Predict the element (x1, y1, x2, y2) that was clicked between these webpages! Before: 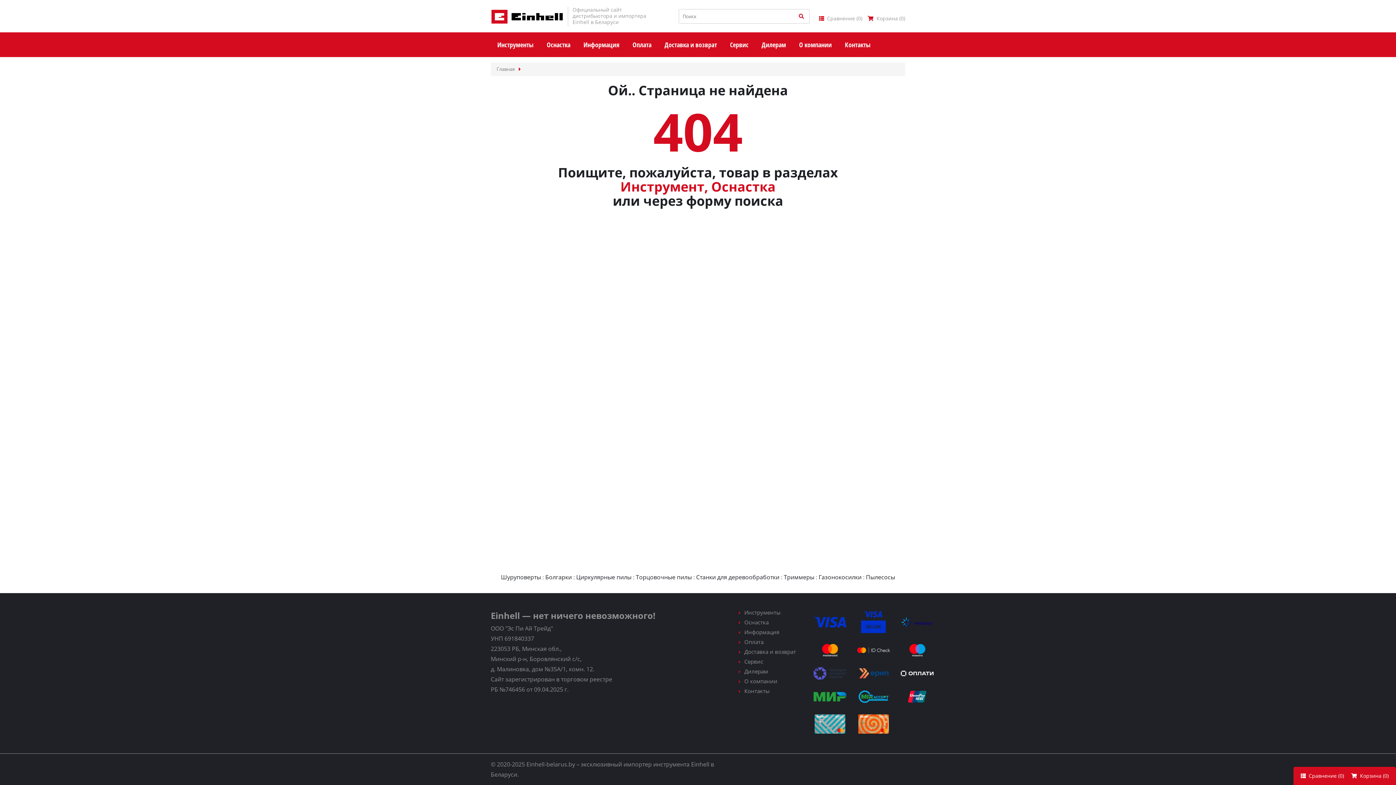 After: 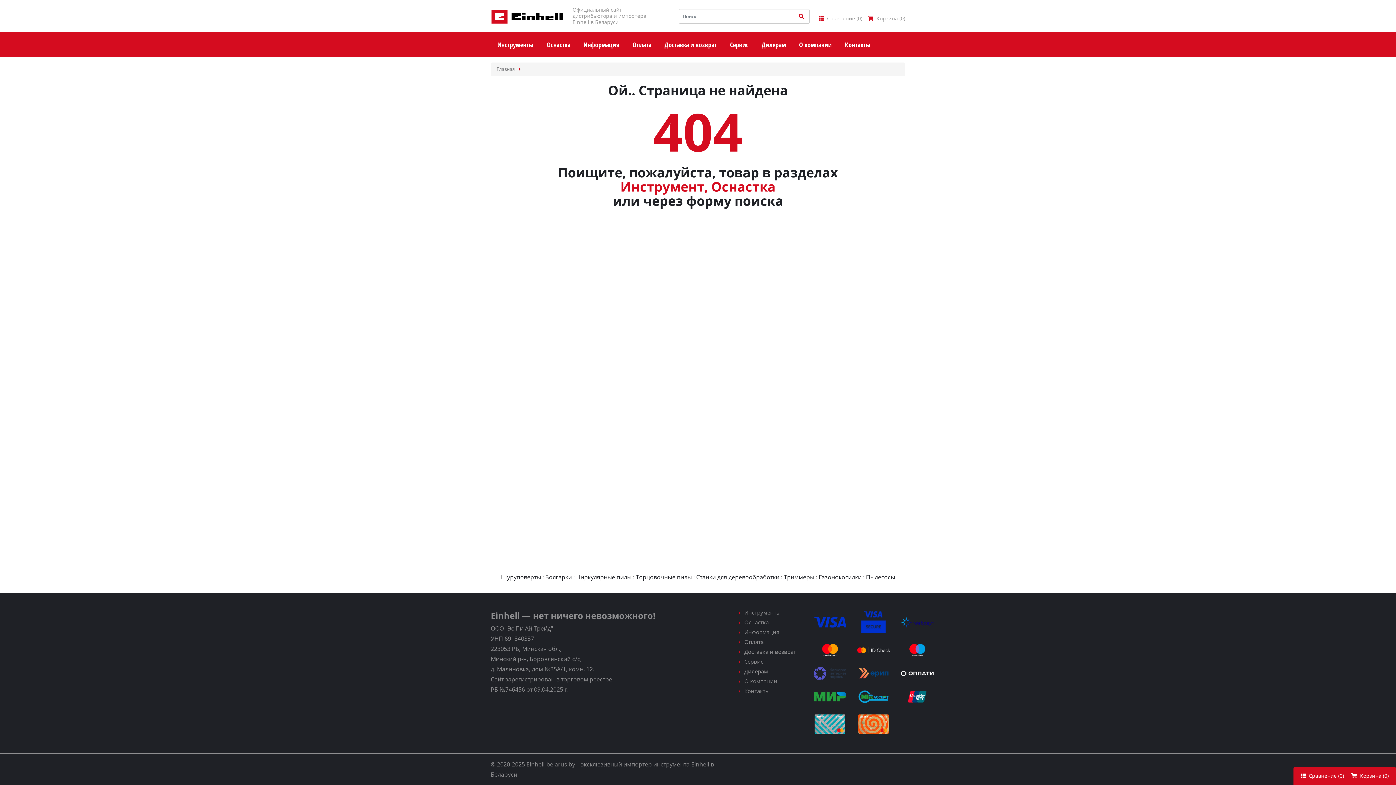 Action: bbox: (490, 32, 540, 57) label: Инструменты